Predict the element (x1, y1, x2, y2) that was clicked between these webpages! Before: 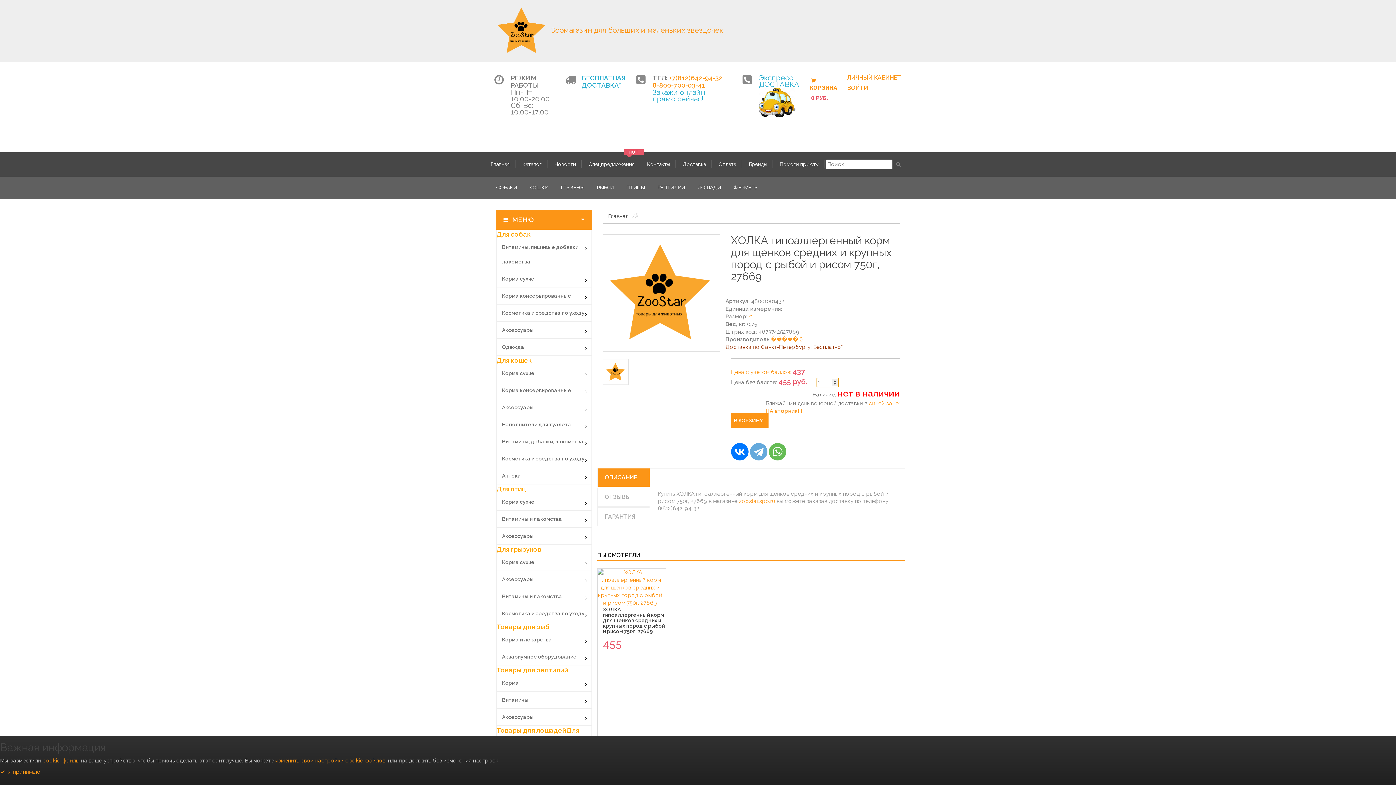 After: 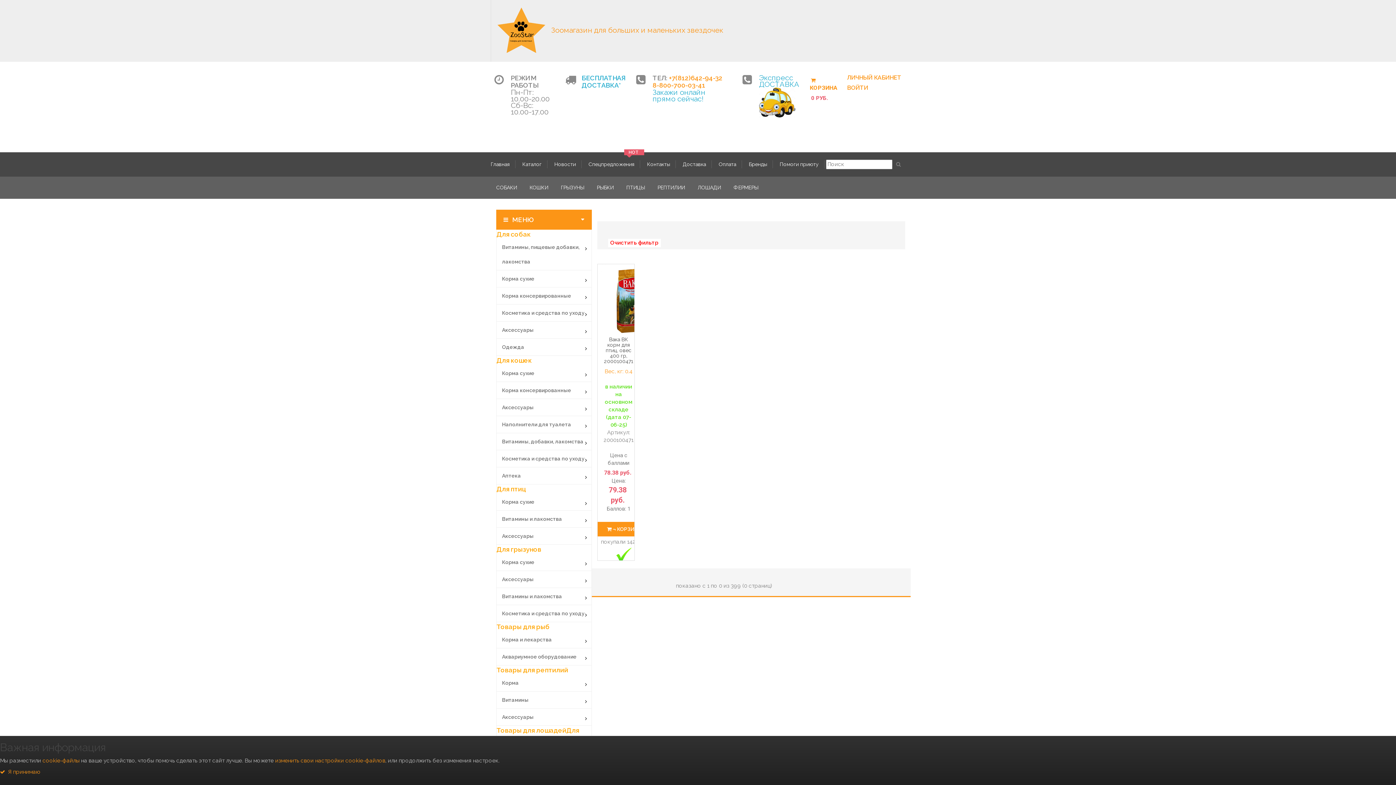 Action: label: Корма сухие bbox: (496, 494, 591, 509)